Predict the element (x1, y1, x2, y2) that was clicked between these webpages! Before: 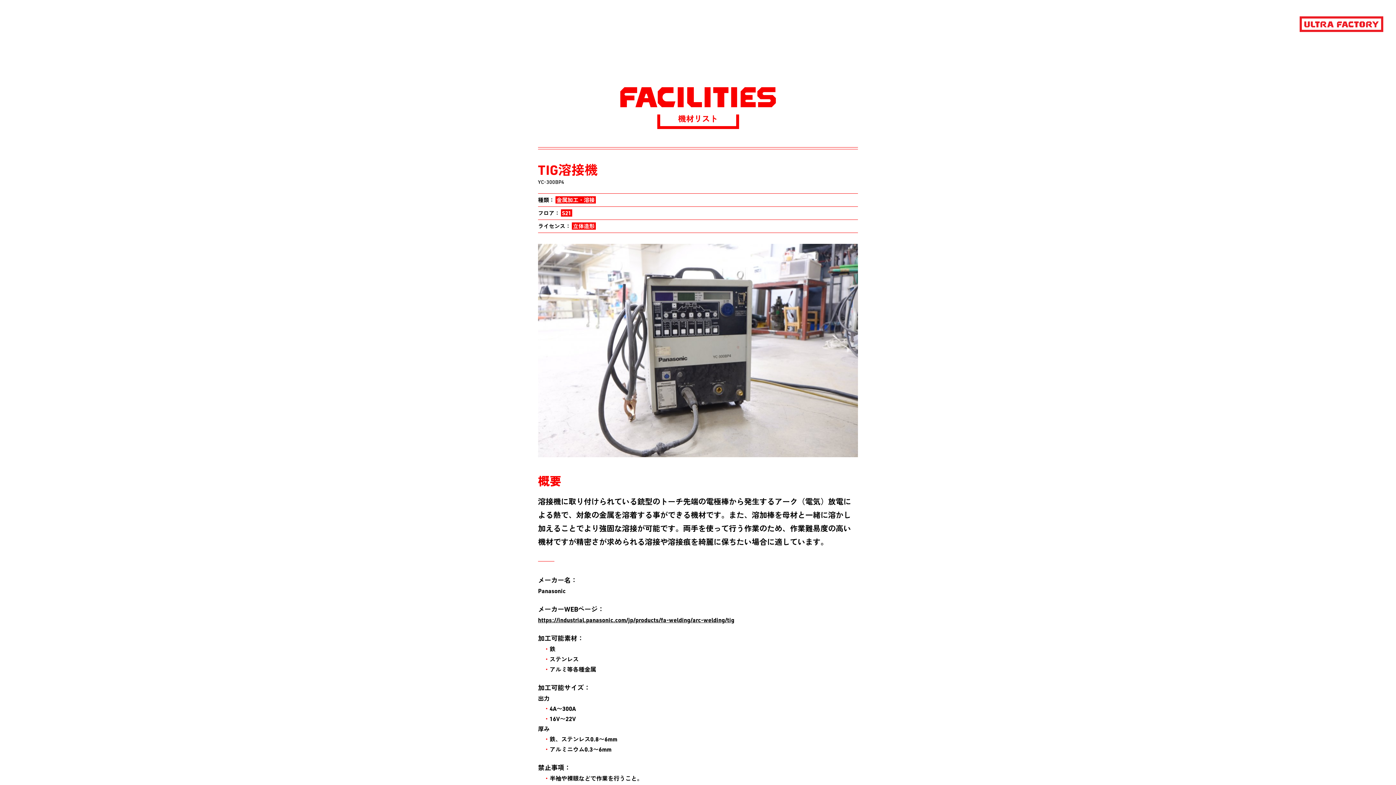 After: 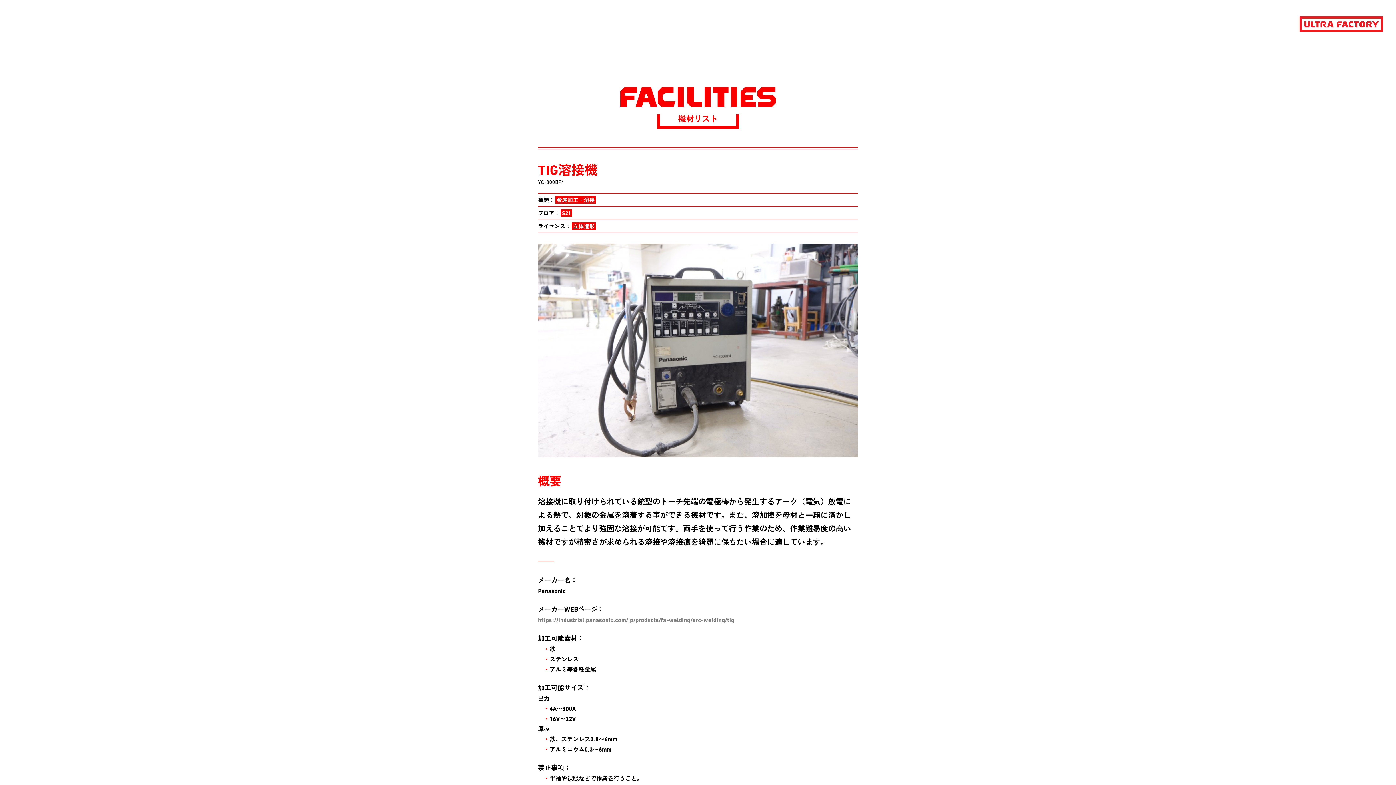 Action: label: https://industrial.panasonic.com/jp/products/fa-welding/arc-welding/tig bbox: (538, 616, 734, 623)